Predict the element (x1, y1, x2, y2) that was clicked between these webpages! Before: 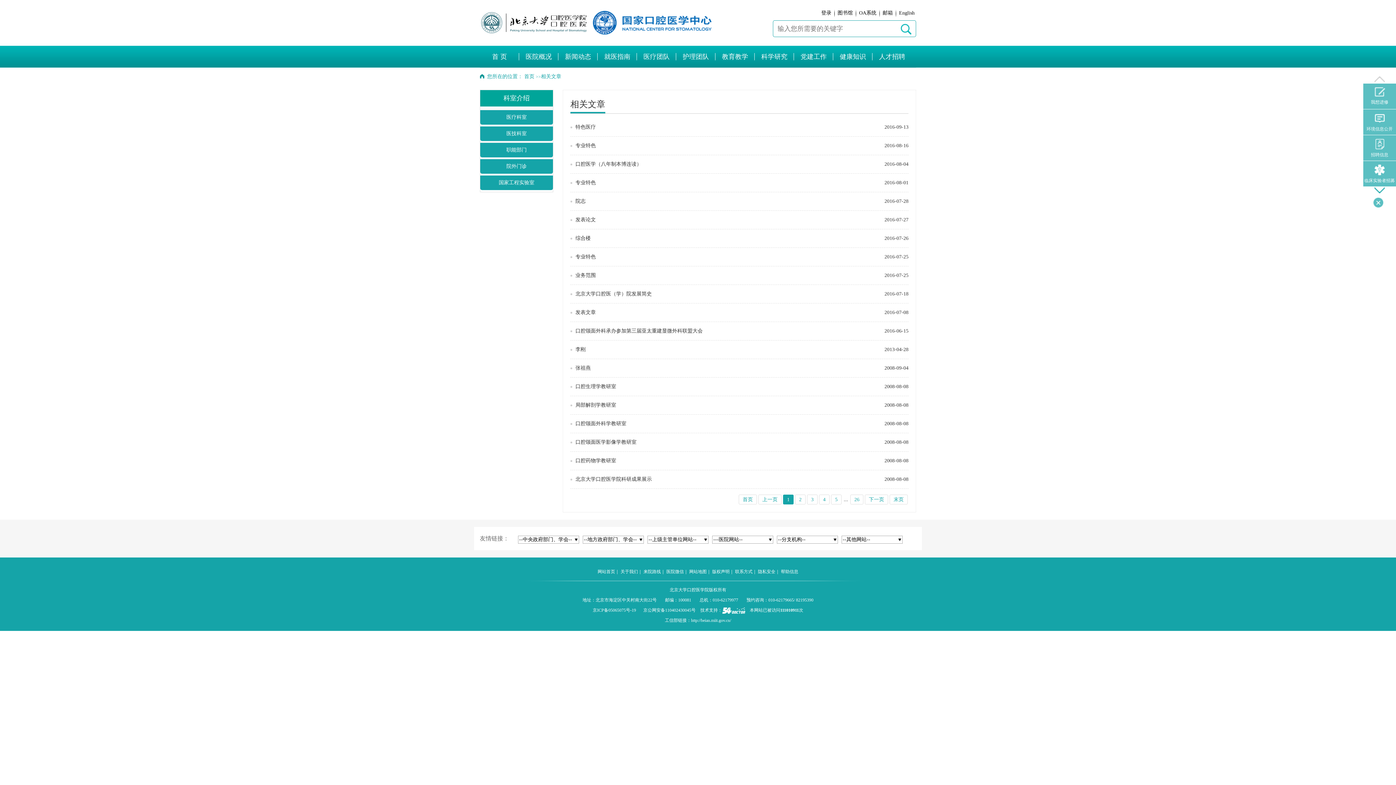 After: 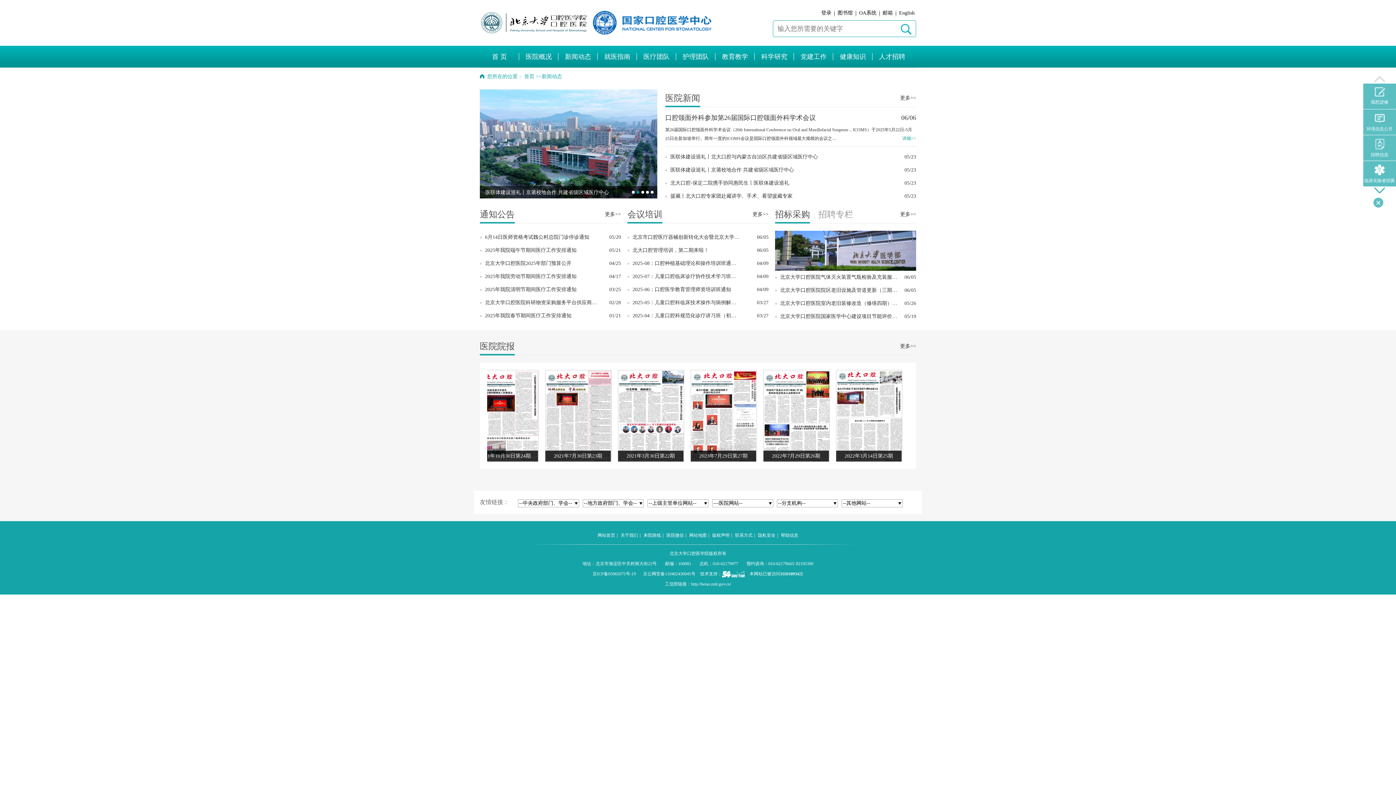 Action: bbox: (558, 45, 597, 67) label: 新闻动态